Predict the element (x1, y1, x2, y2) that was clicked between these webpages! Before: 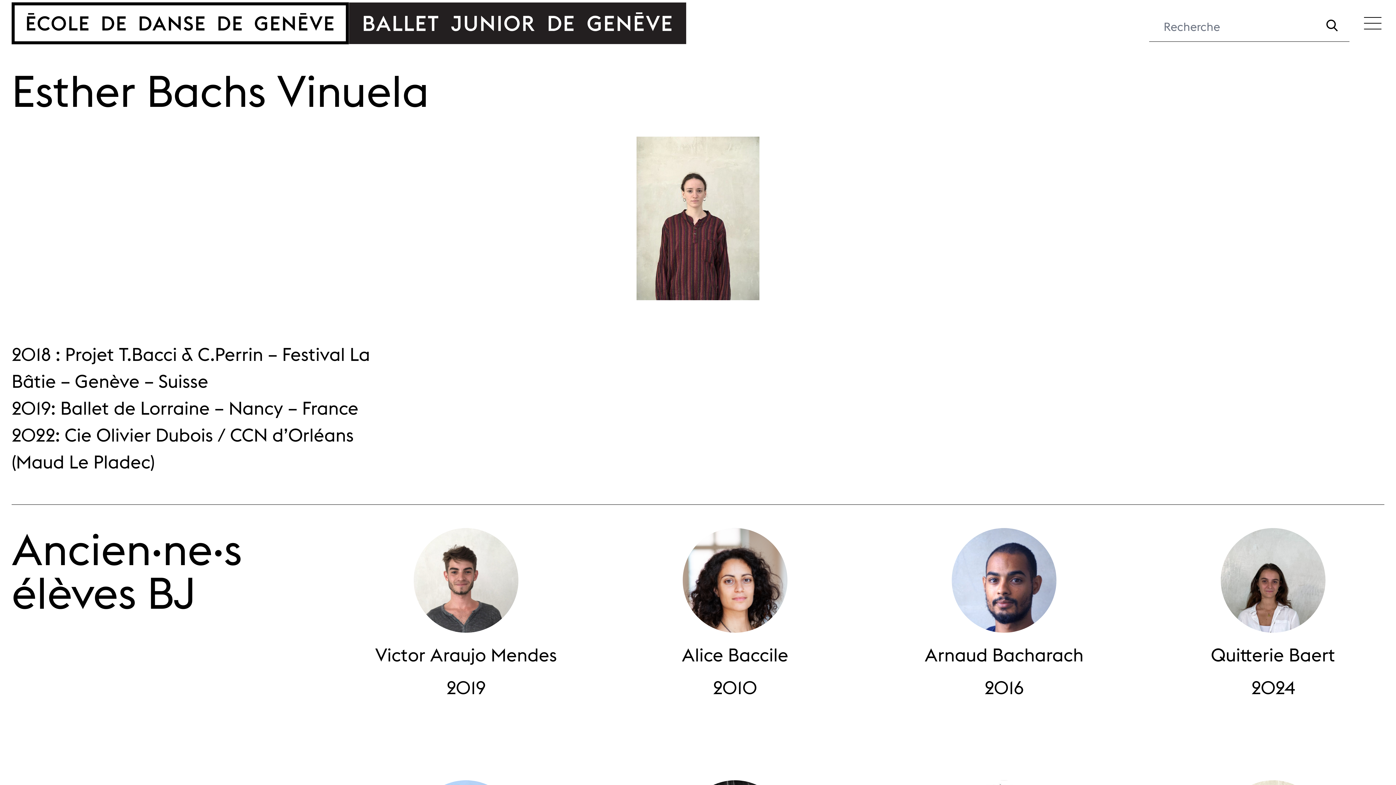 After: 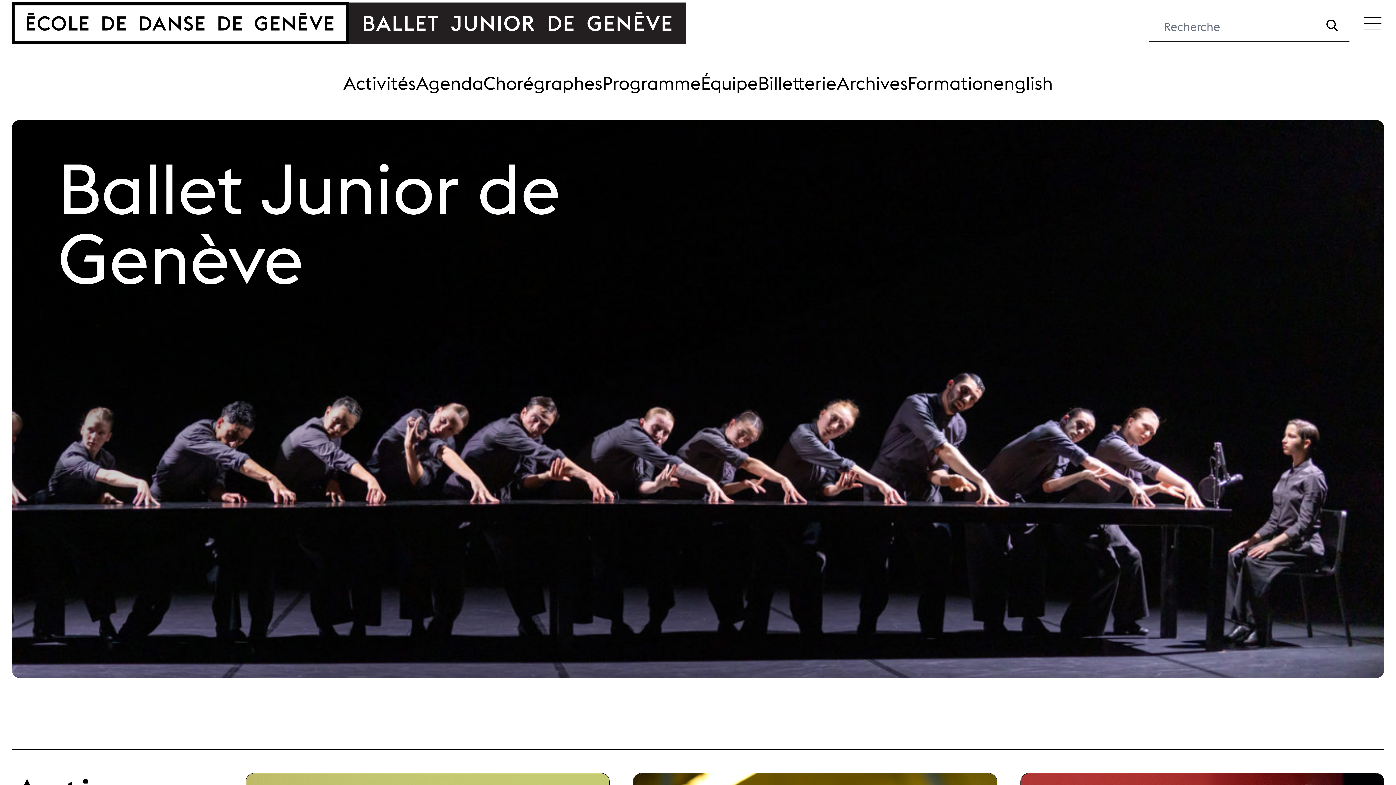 Action: bbox: (349, 2, 686, 44)